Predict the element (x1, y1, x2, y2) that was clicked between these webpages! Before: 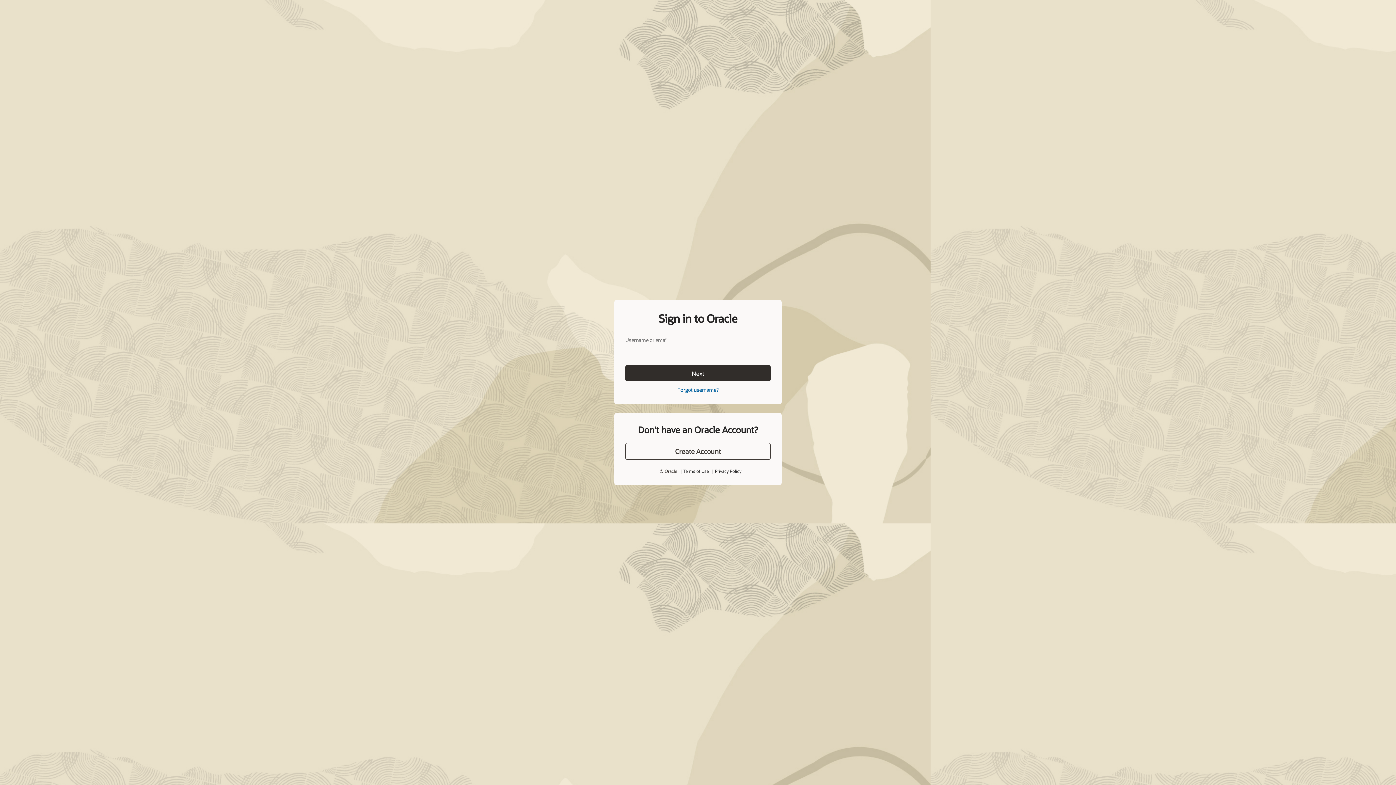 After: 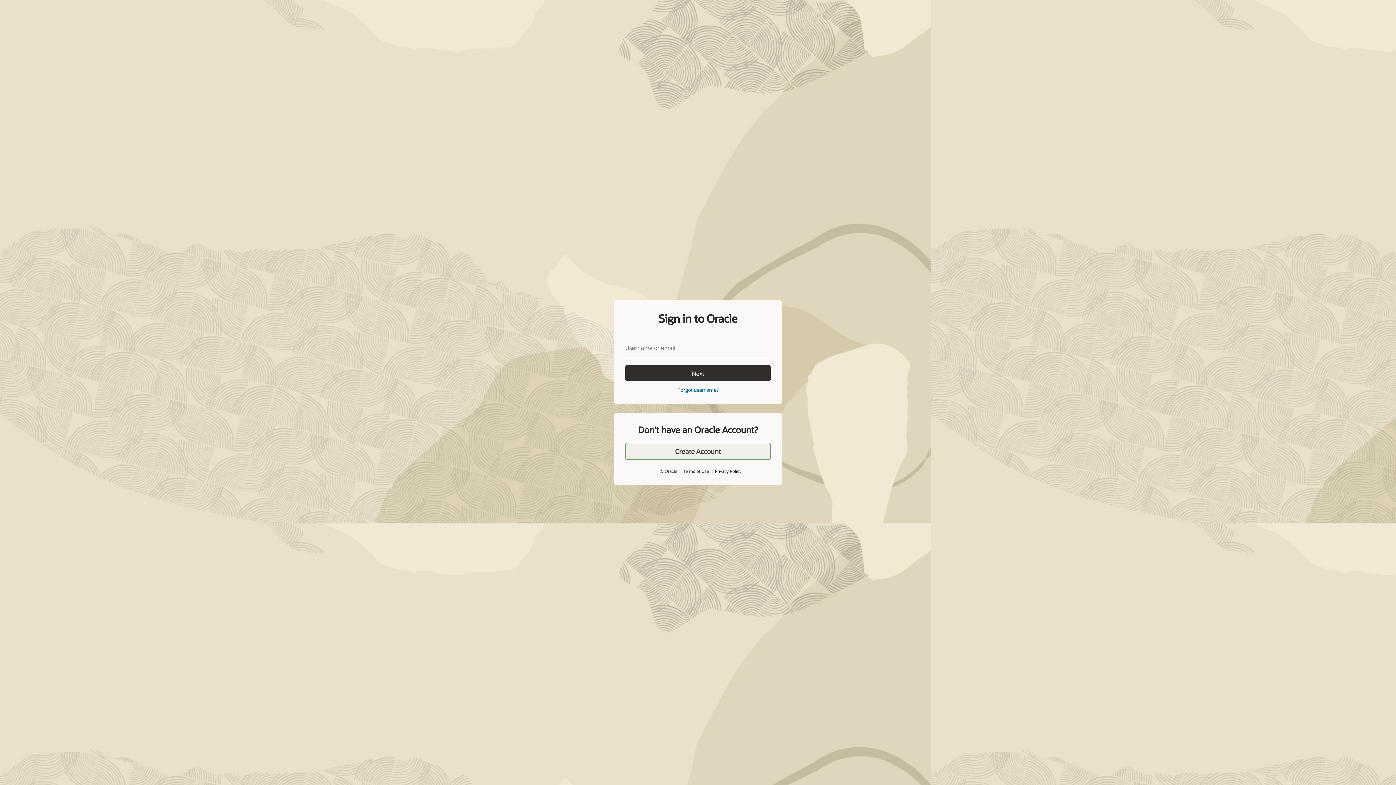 Action: label: Create Account bbox: (625, 443, 770, 460)